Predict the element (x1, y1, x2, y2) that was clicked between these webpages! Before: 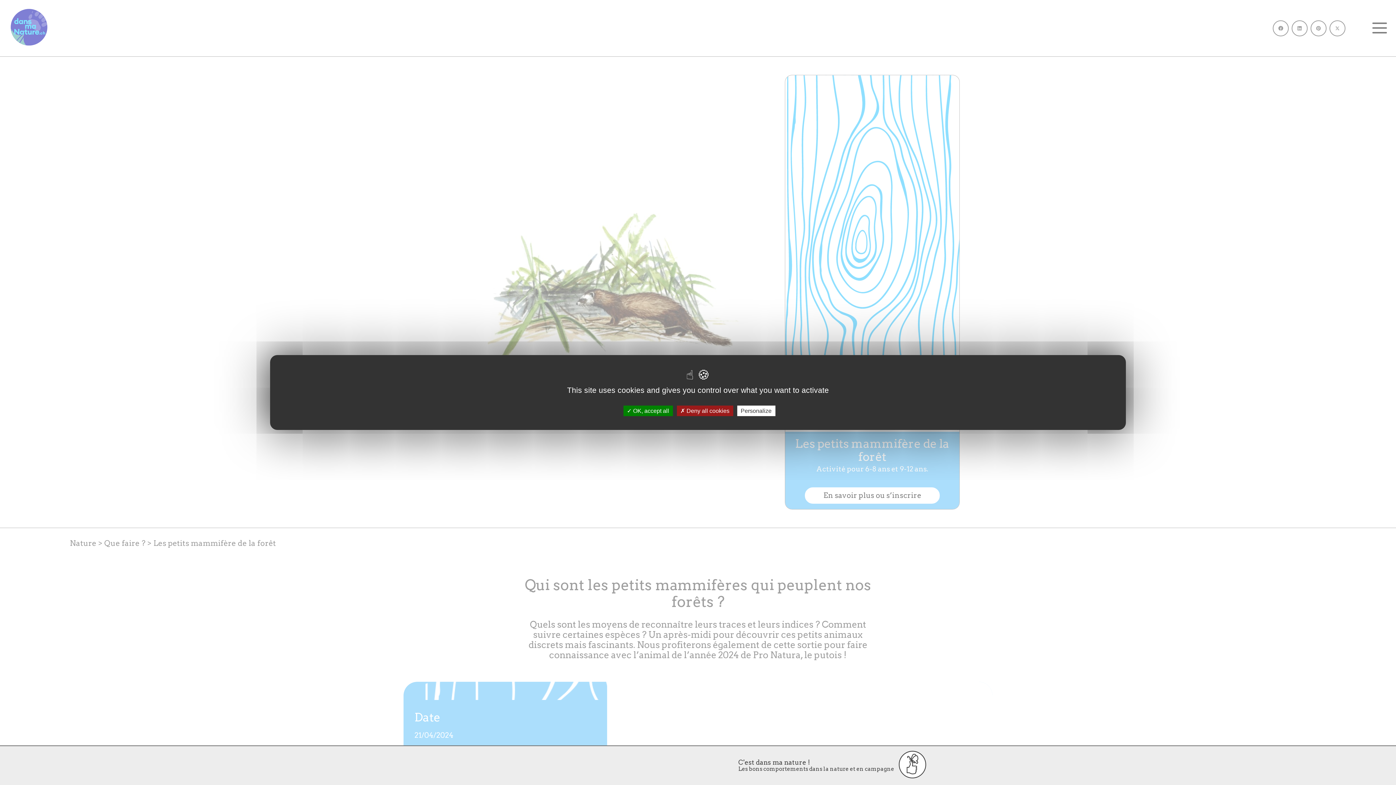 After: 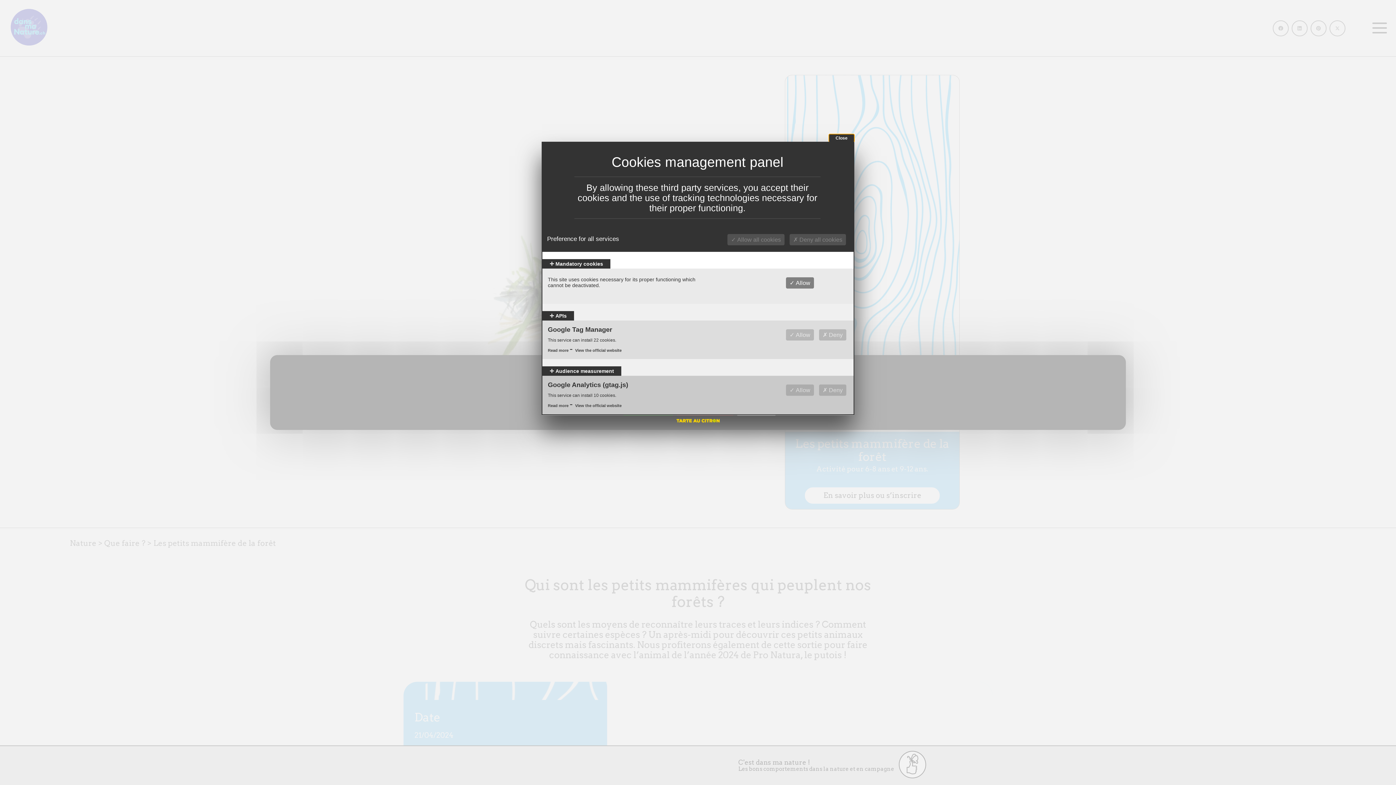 Action: bbox: (737, 405, 775, 416) label: Personalize